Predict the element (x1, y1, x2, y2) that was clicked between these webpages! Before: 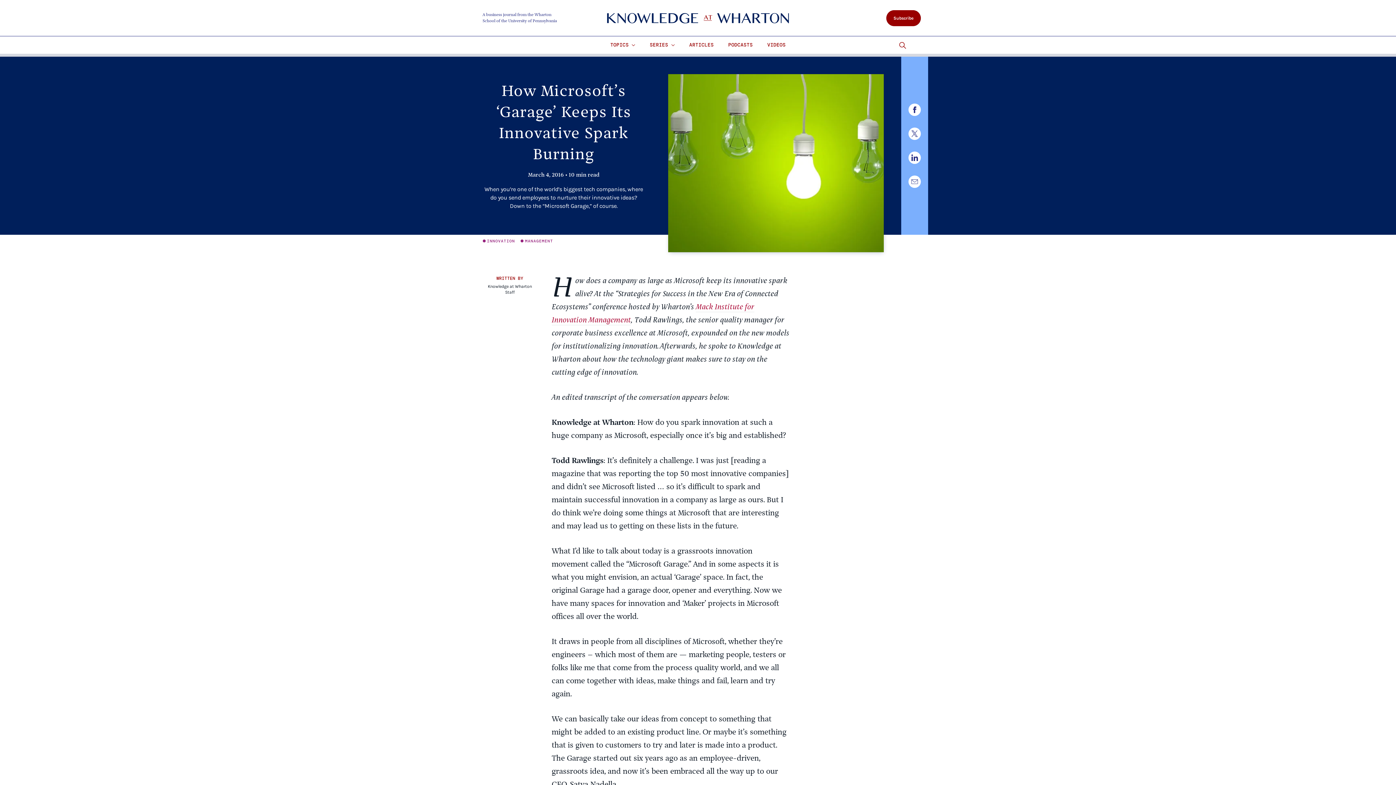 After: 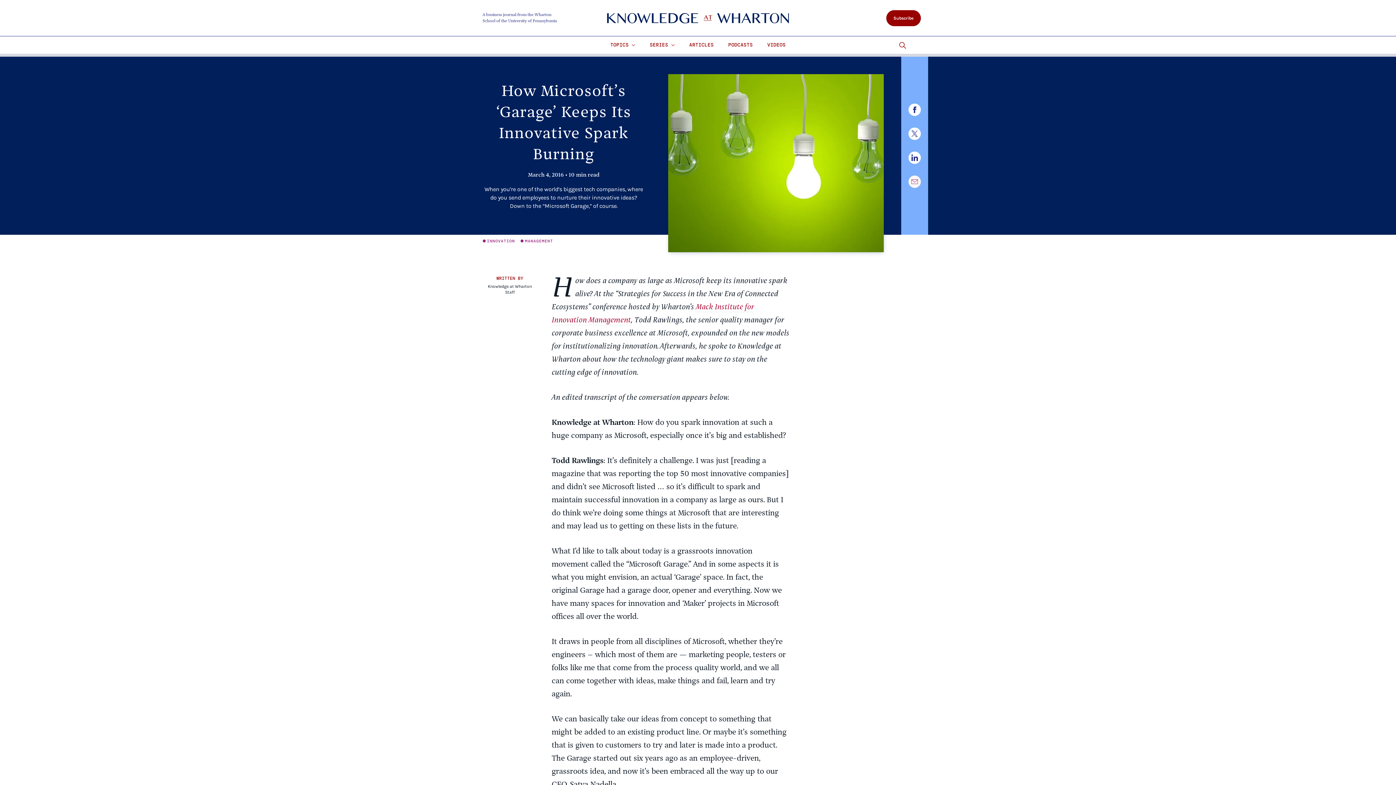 Action: bbox: (908, 175, 920, 188)